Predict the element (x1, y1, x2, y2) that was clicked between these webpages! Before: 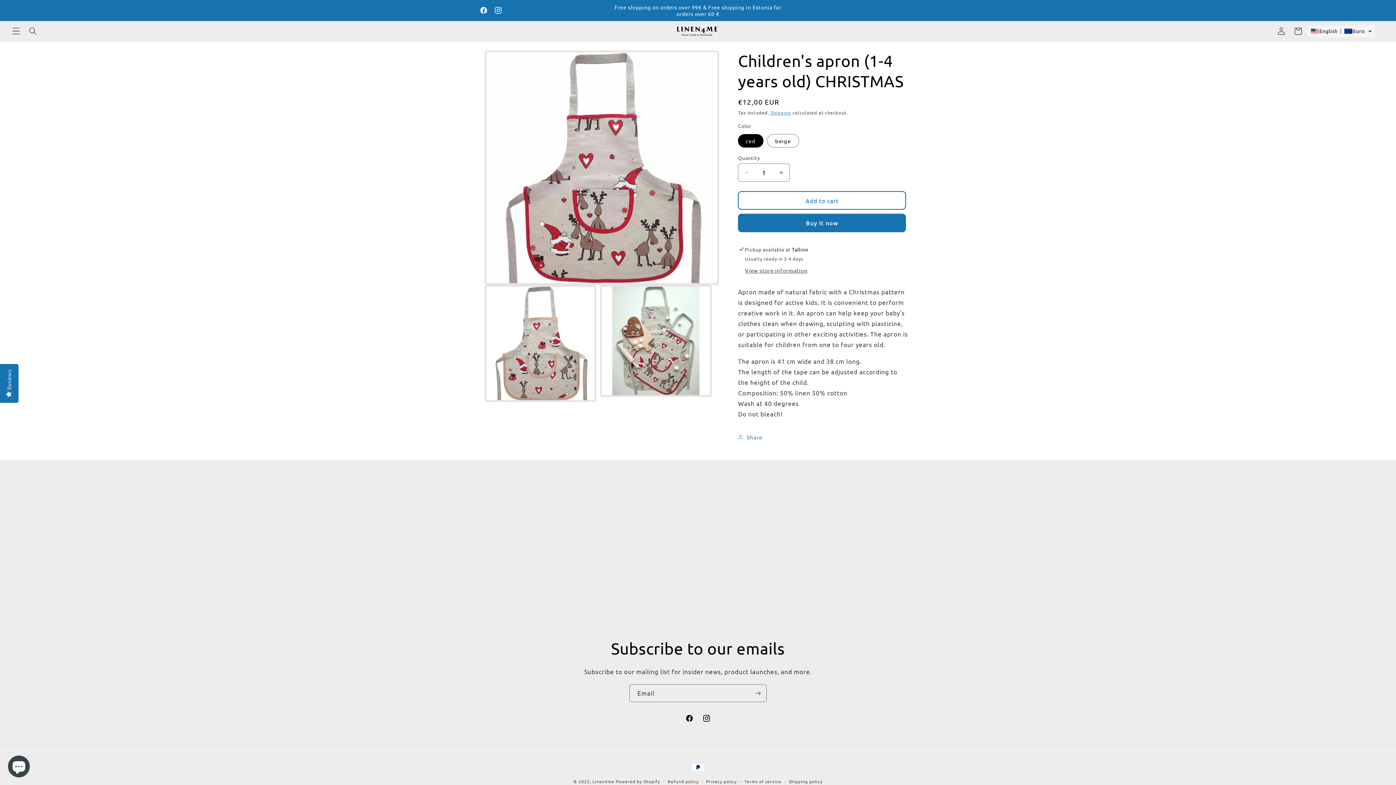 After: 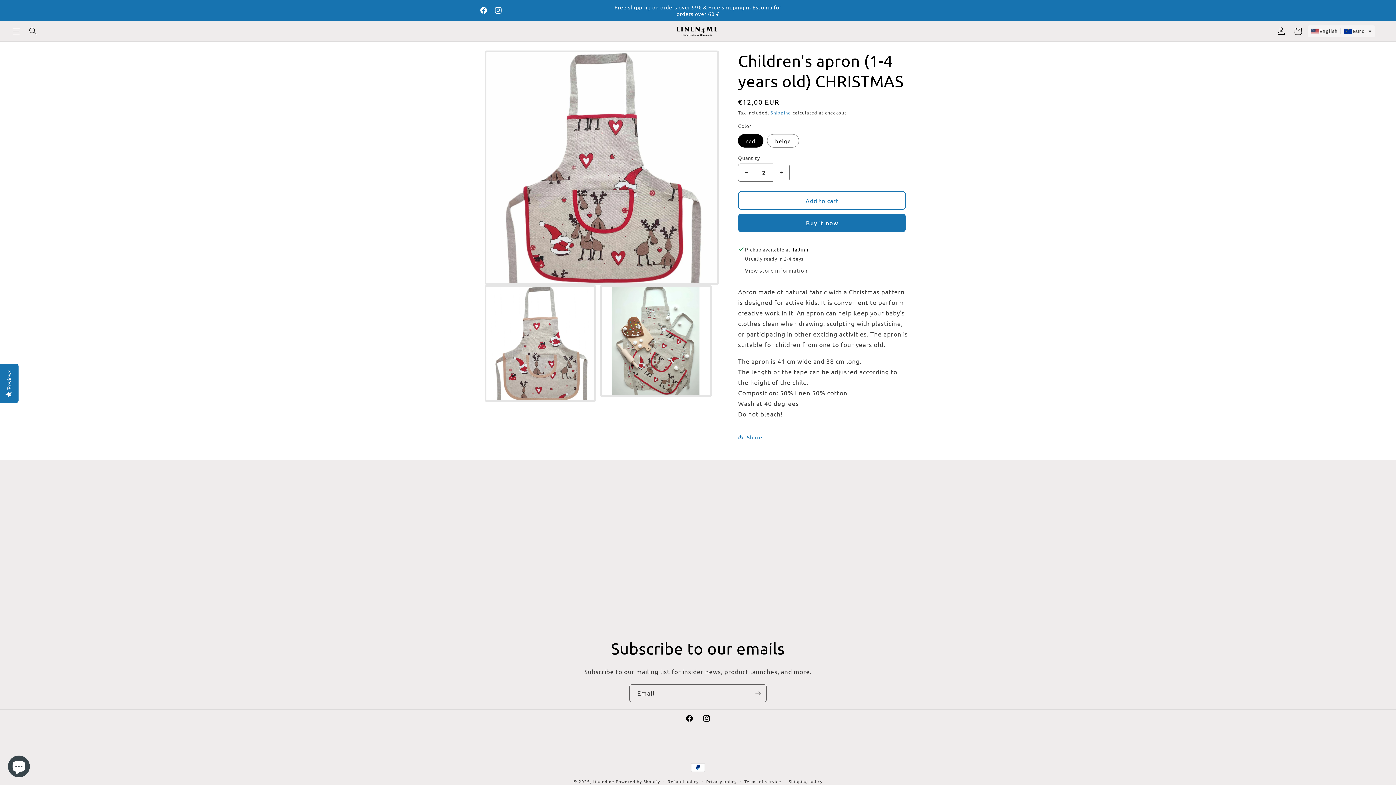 Action: label: Increase quantity for Children&#39;s apron (1-4 years old) CHRISTMAS bbox: (773, 163, 789, 181)